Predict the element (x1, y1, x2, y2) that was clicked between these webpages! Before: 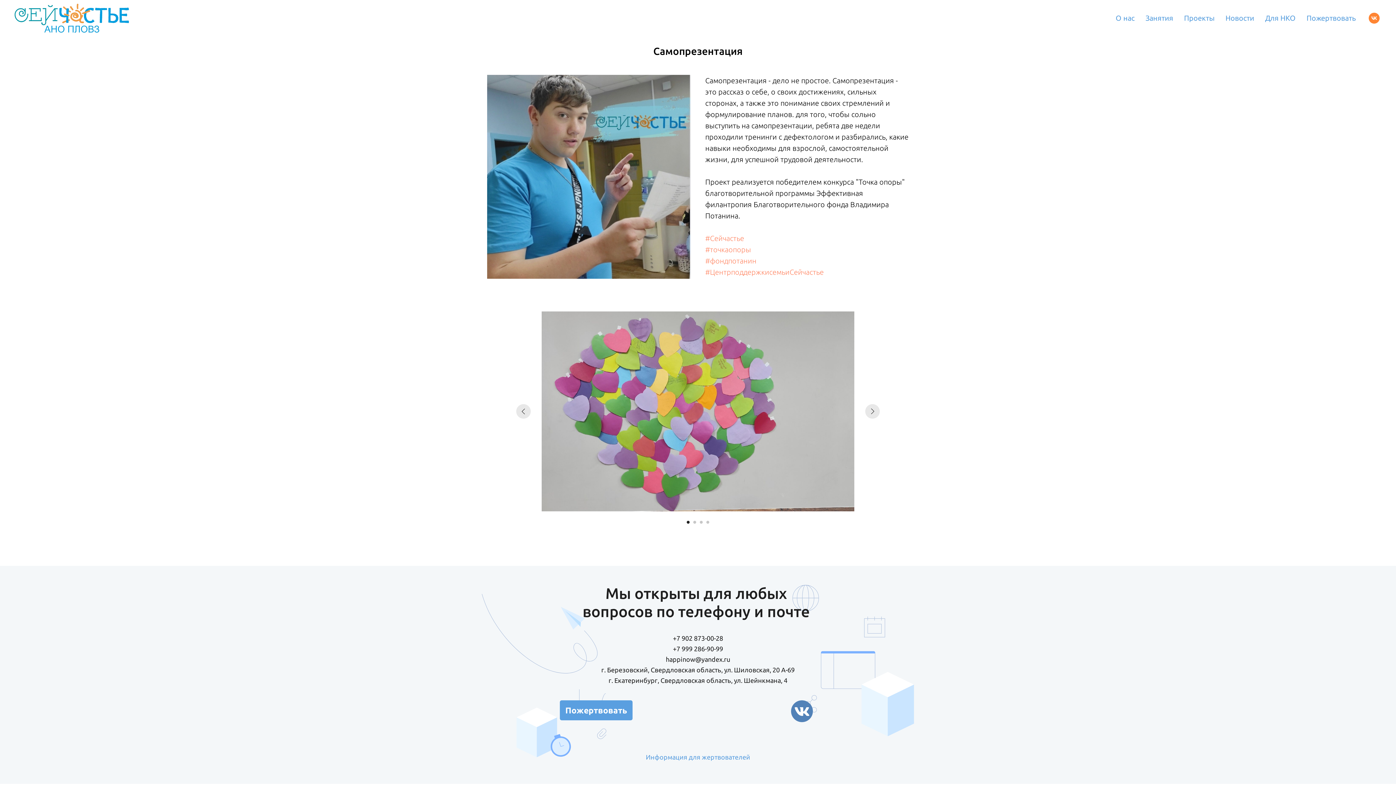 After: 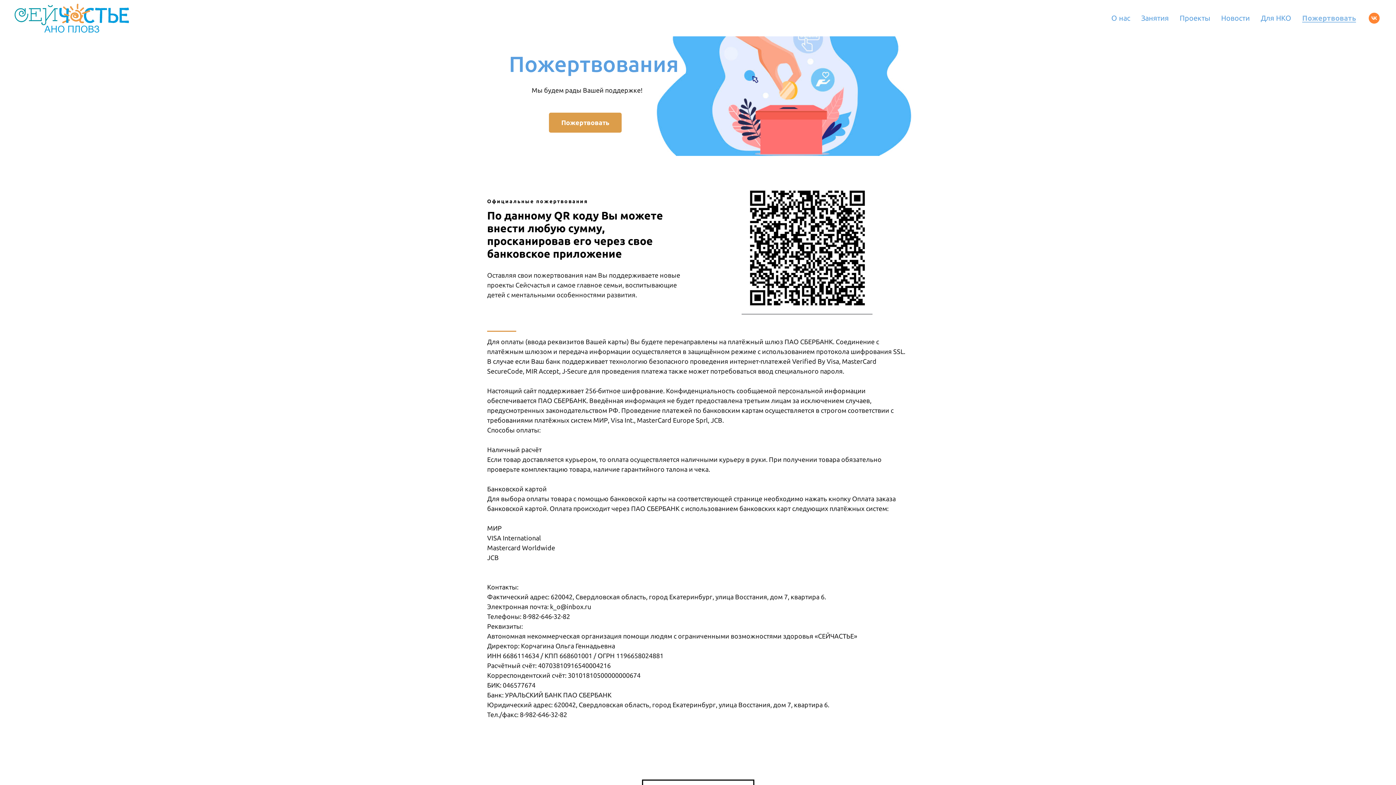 Action: label: Пожертвовать bbox: (1306, 13, 1356, 22)